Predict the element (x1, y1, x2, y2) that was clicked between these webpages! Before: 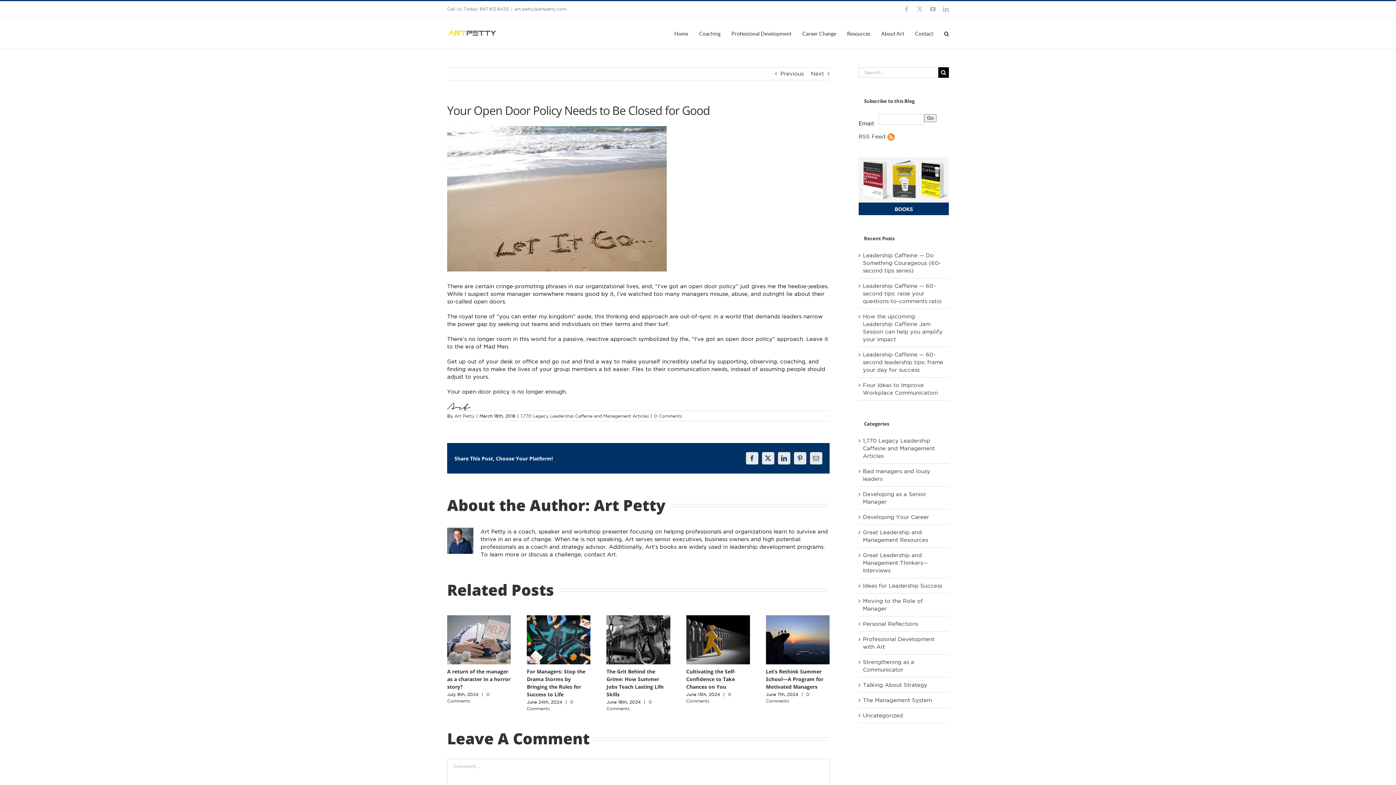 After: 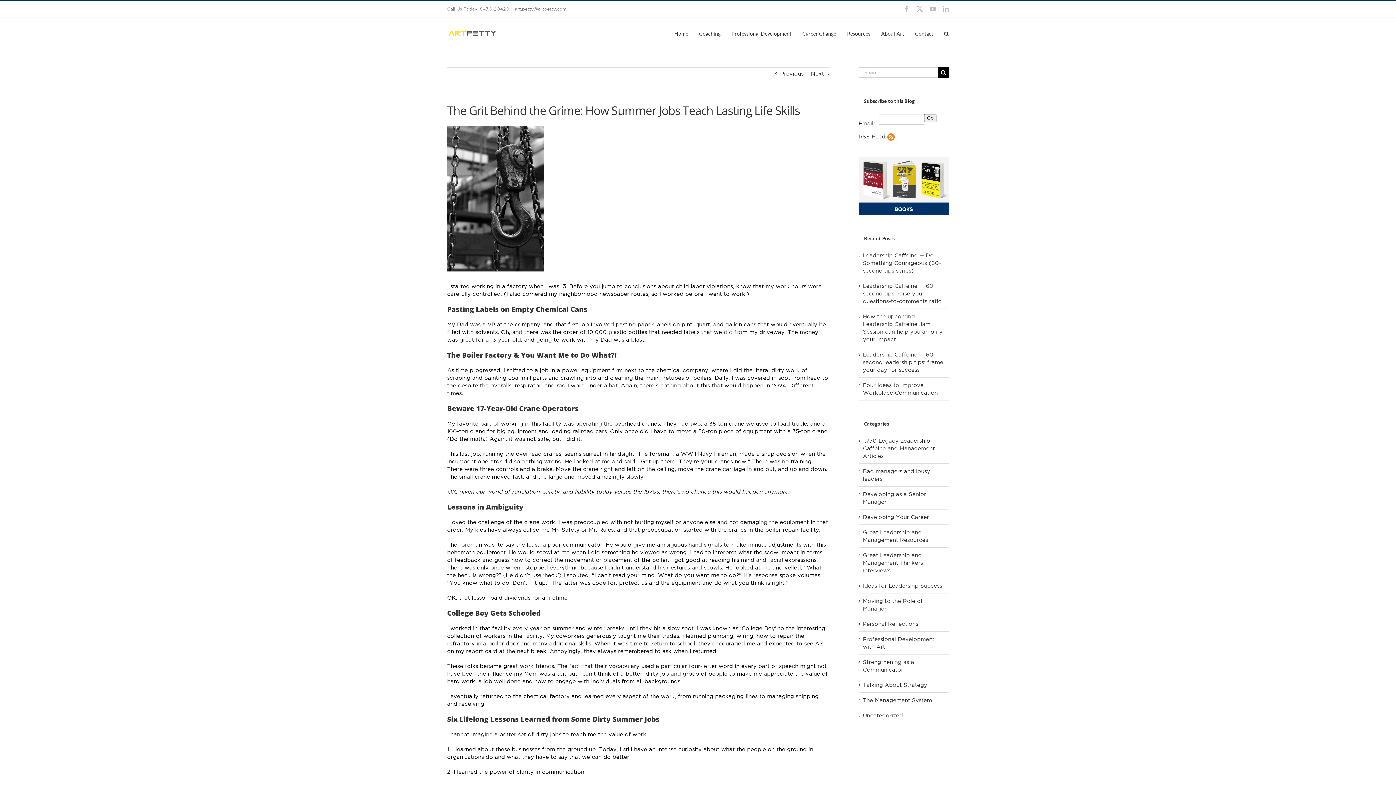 Action: bbox: (606, 668, 663, 698) label: The Grit Behind the Grime: How Summer Jobs Teach Lasting Life Skills